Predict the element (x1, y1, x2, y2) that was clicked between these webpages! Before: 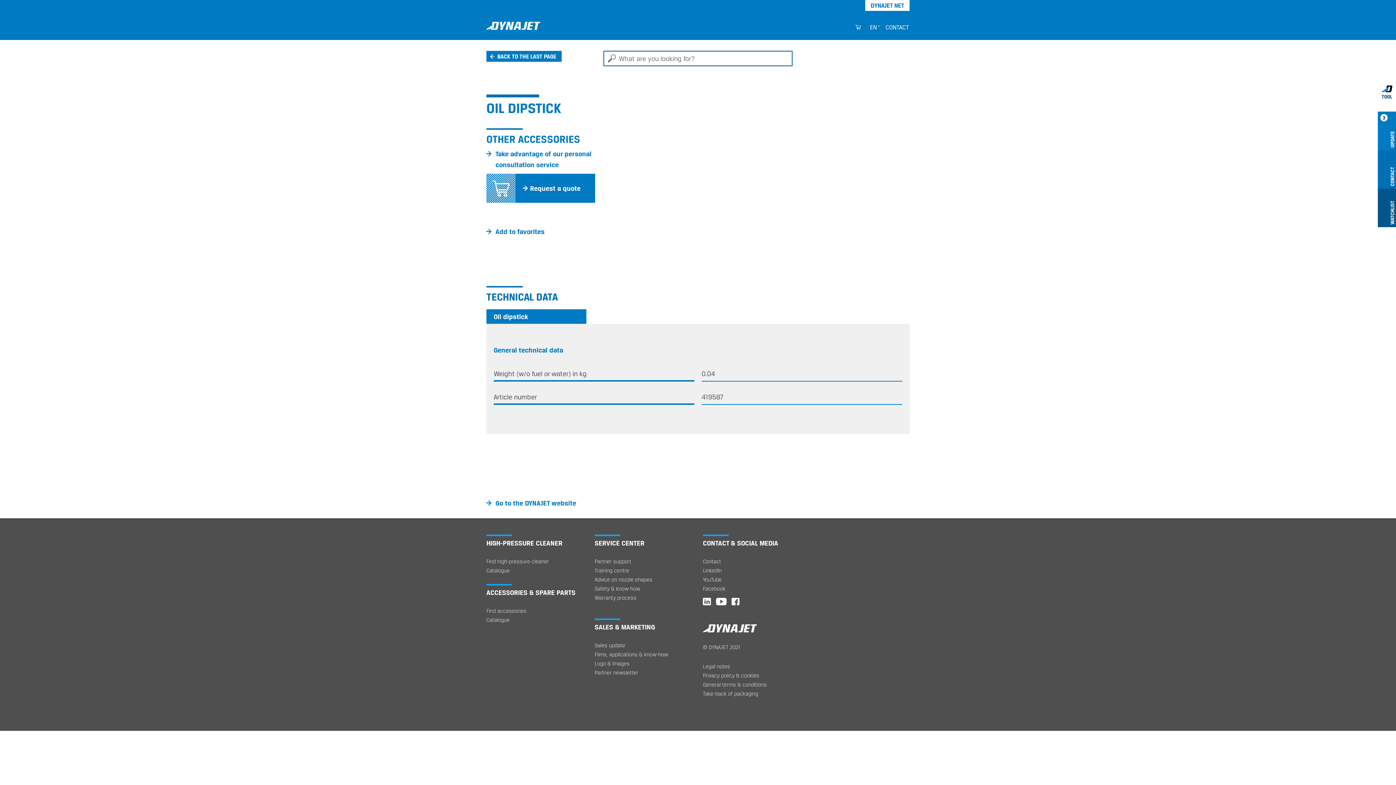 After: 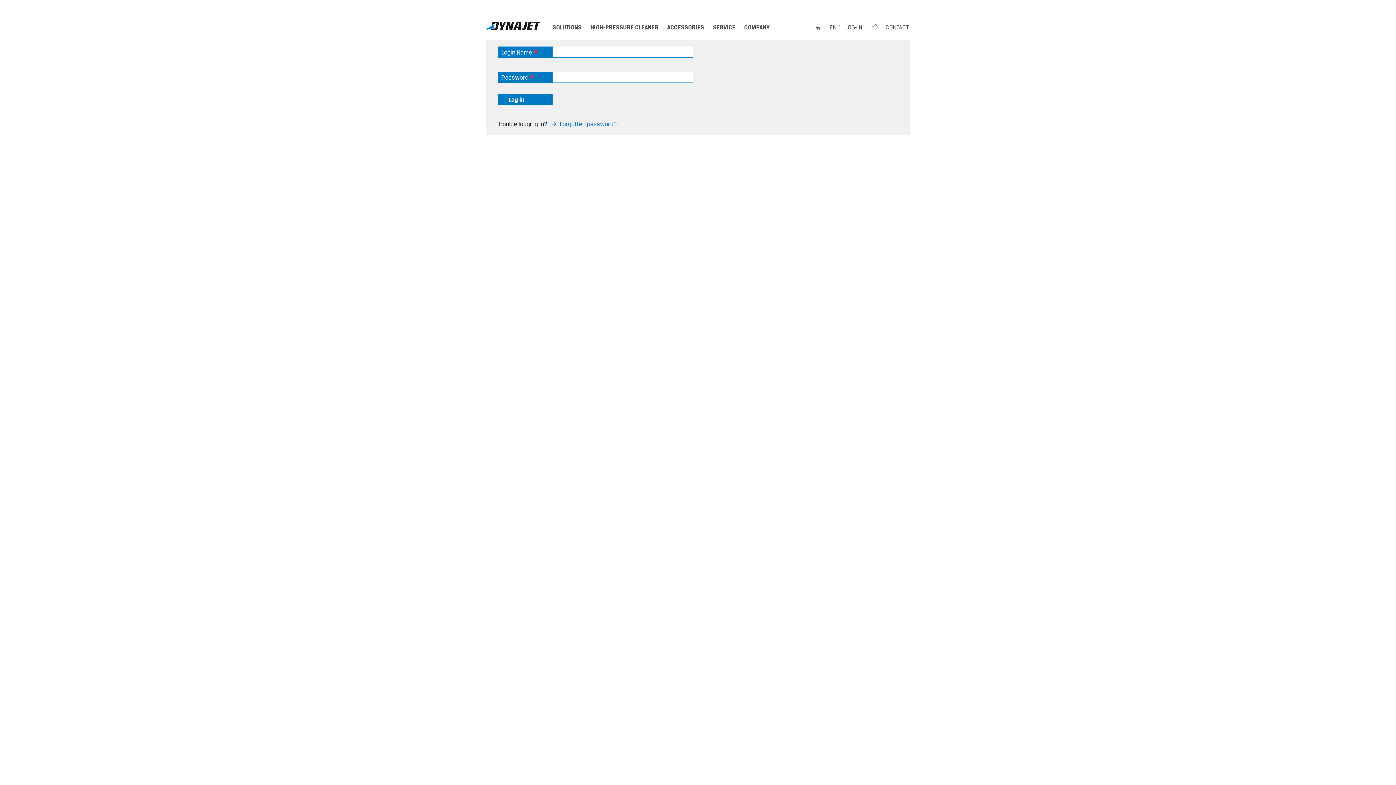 Action: label: Contact bbox: (703, 557, 801, 566)